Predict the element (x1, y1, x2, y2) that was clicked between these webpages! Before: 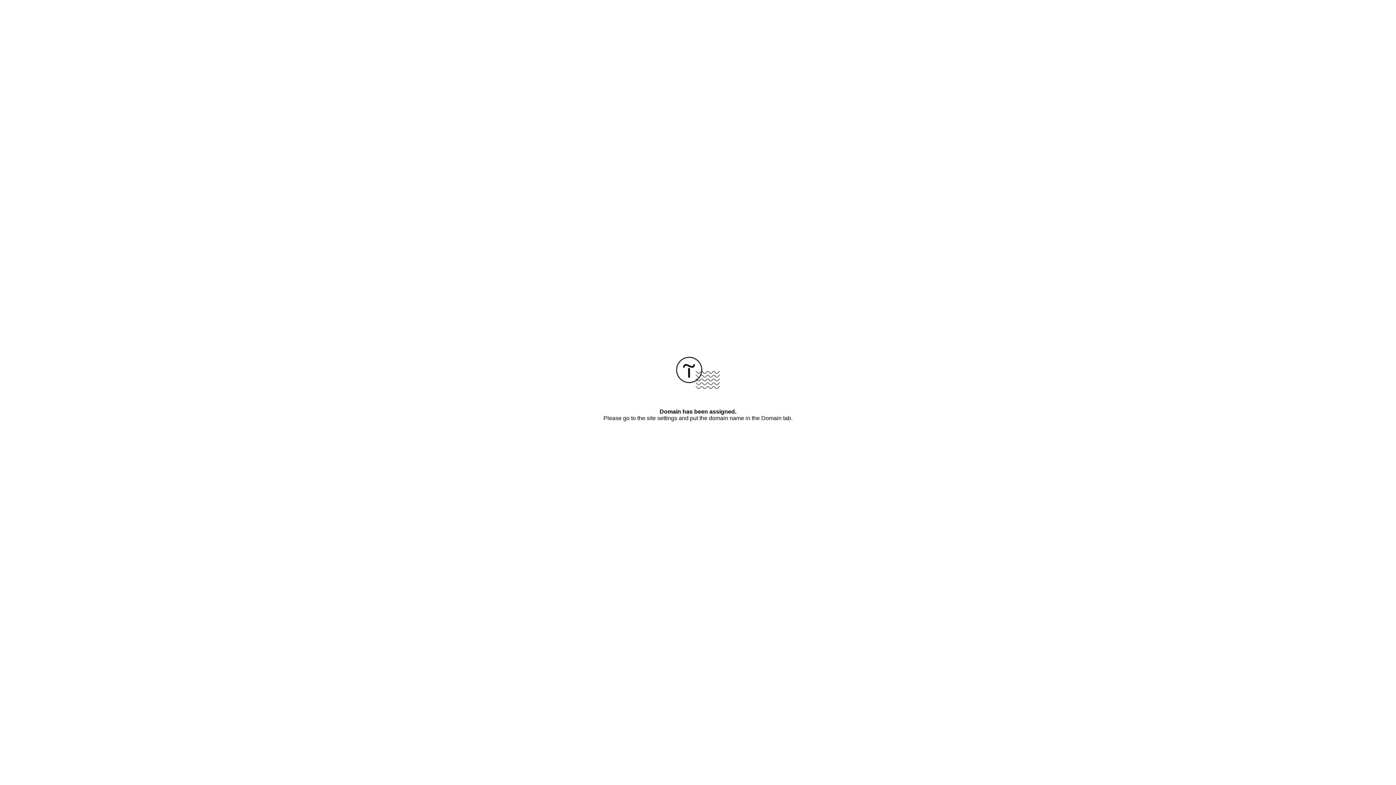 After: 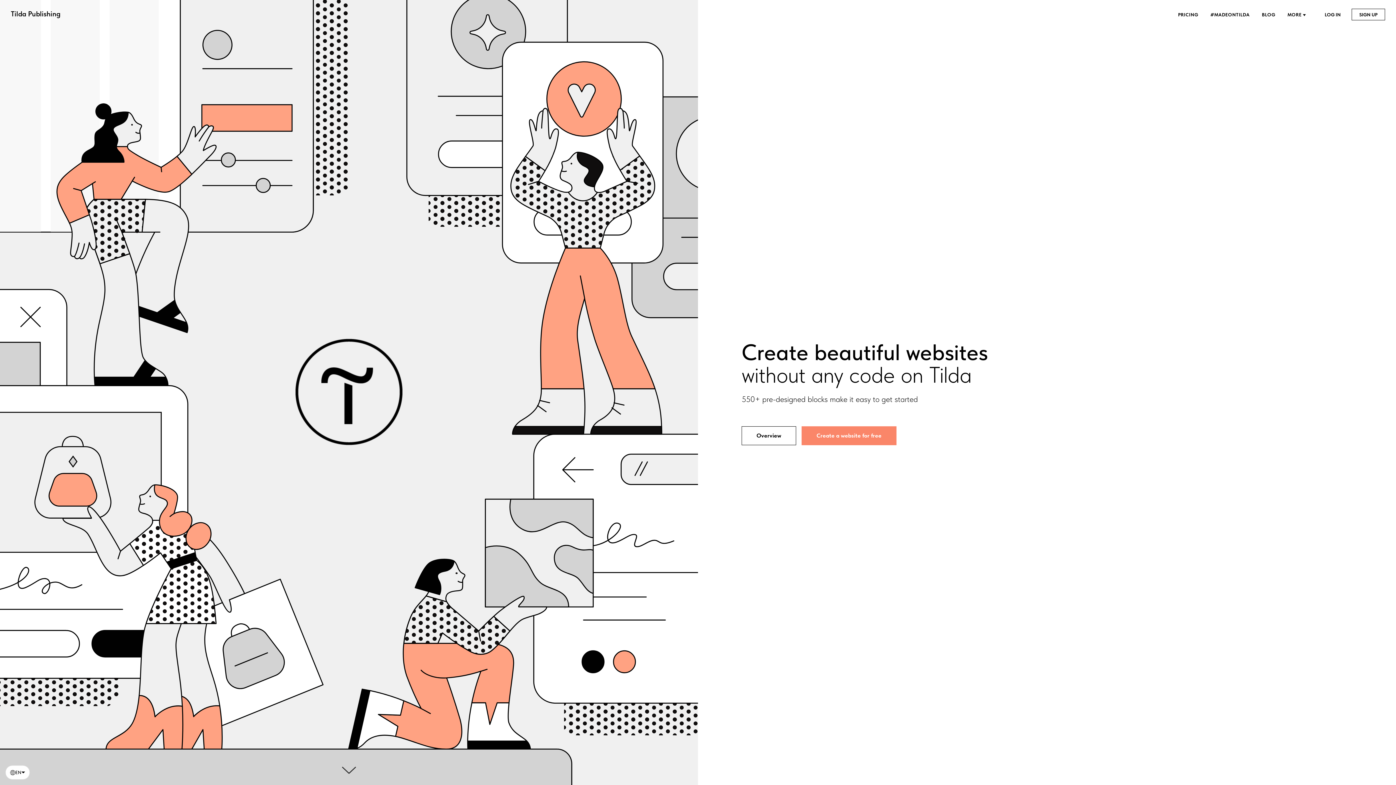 Action: bbox: (676, 384, 720, 390)